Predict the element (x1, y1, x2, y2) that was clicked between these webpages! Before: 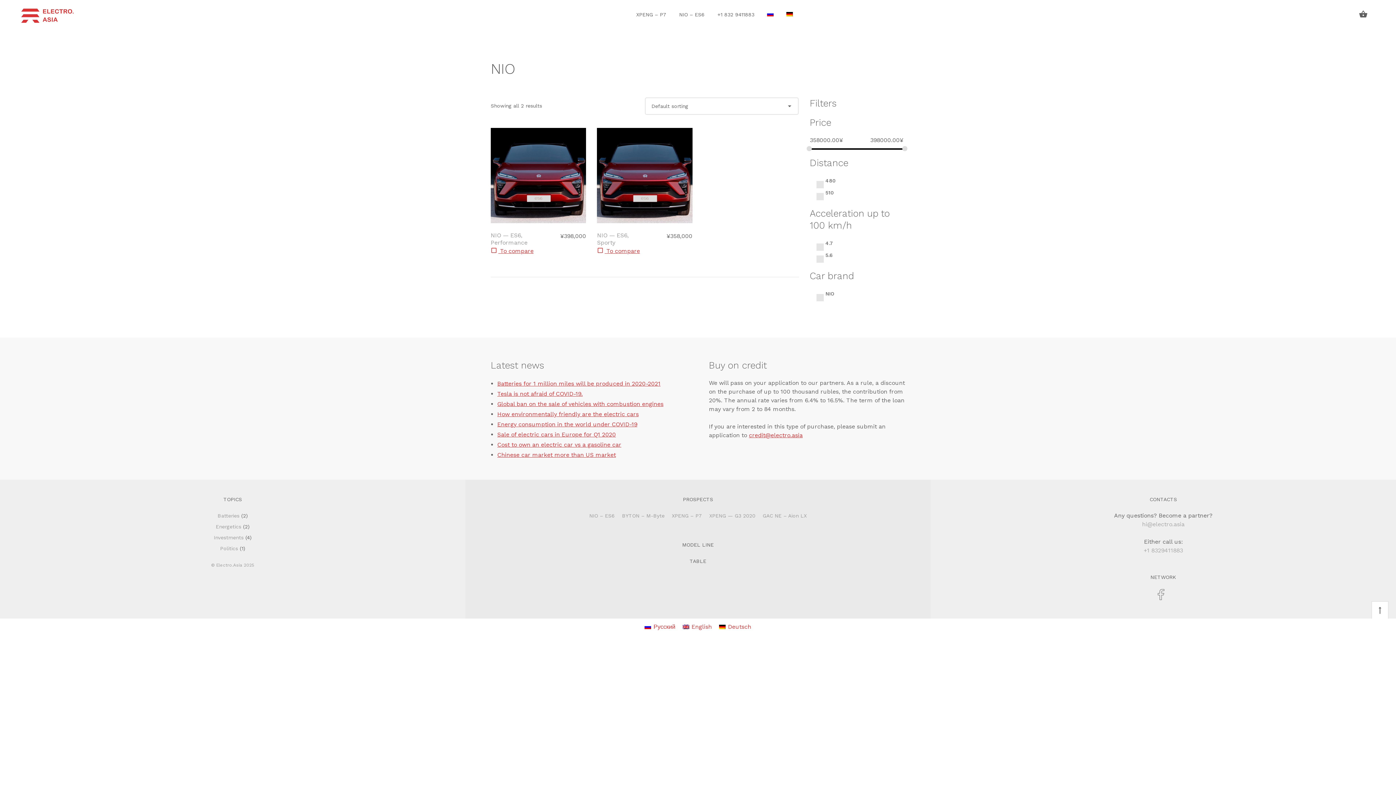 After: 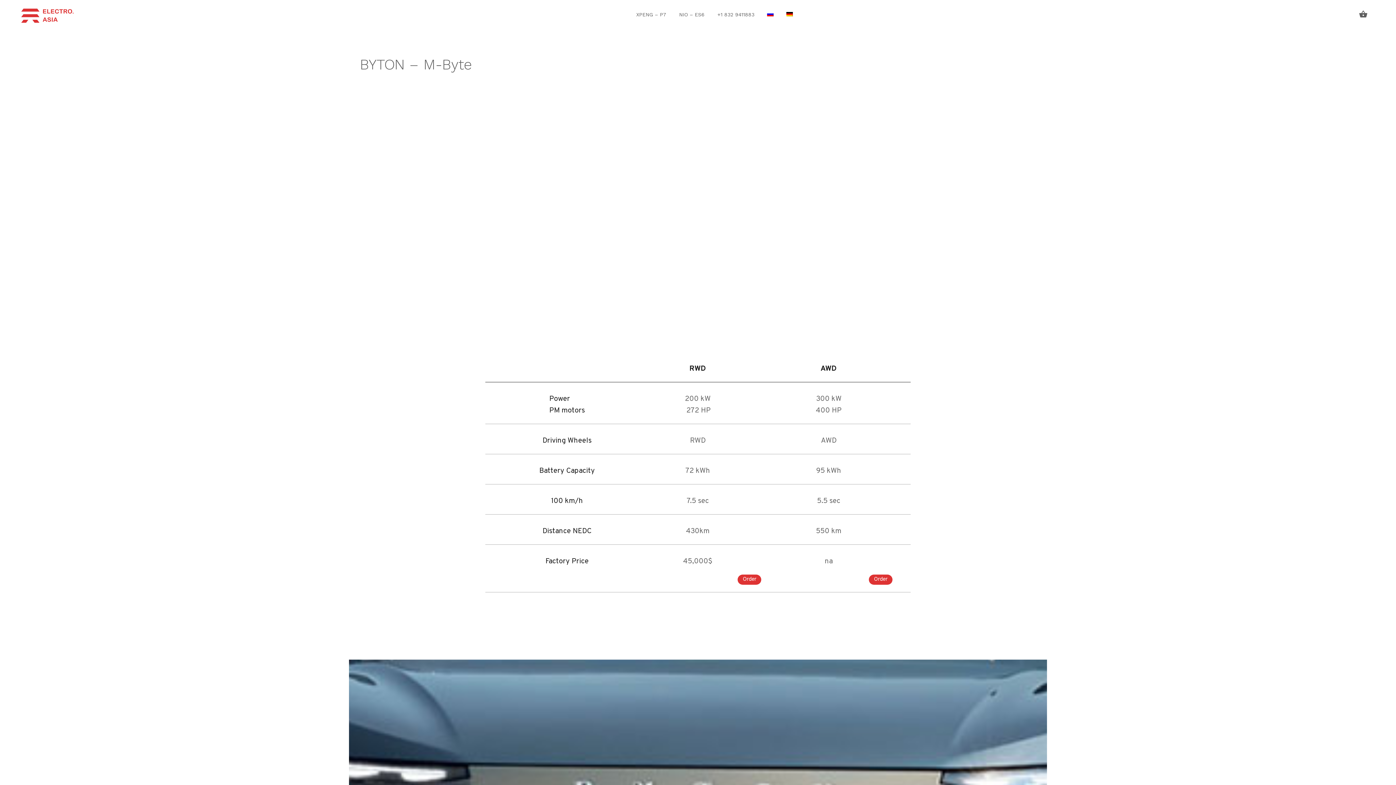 Action: bbox: (622, 513, 664, 518) label: BYTON – M-Byte